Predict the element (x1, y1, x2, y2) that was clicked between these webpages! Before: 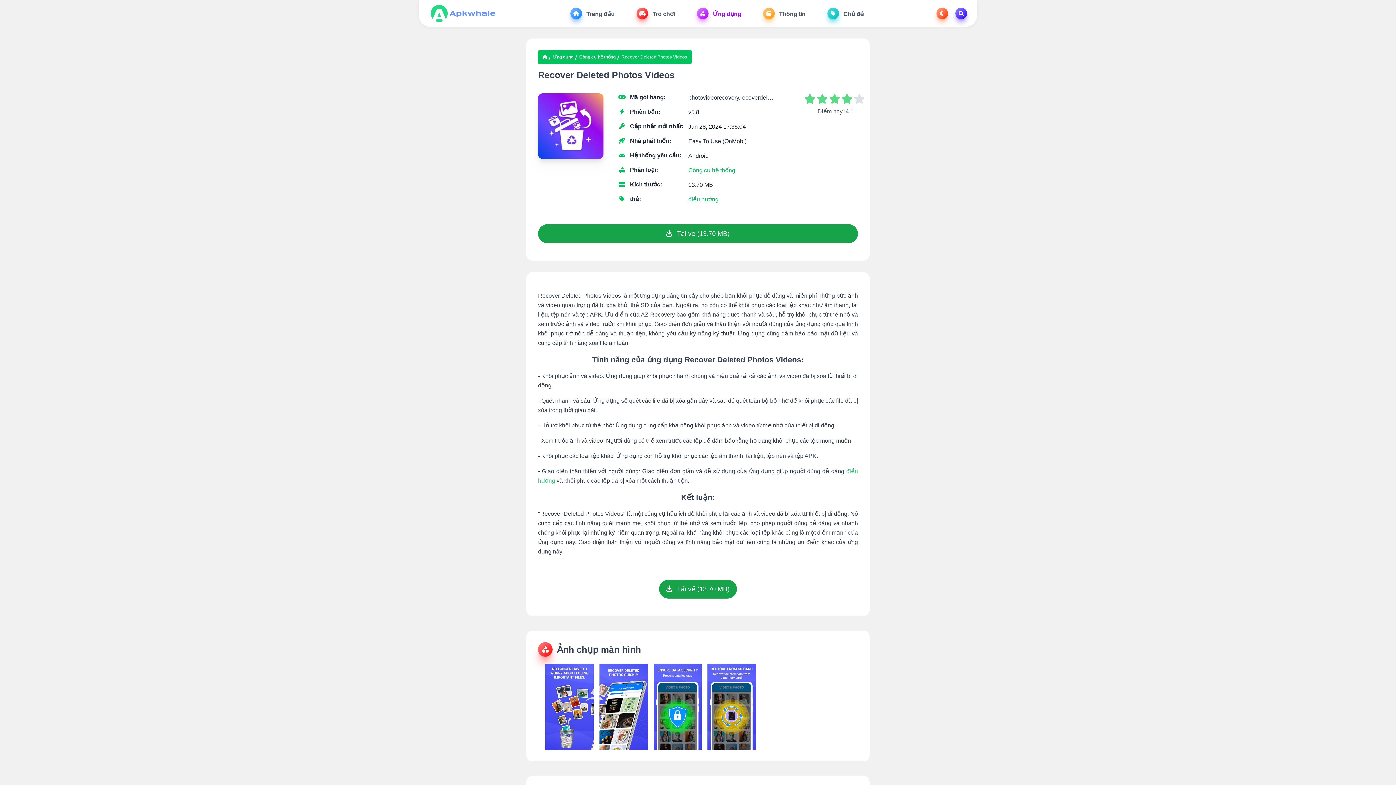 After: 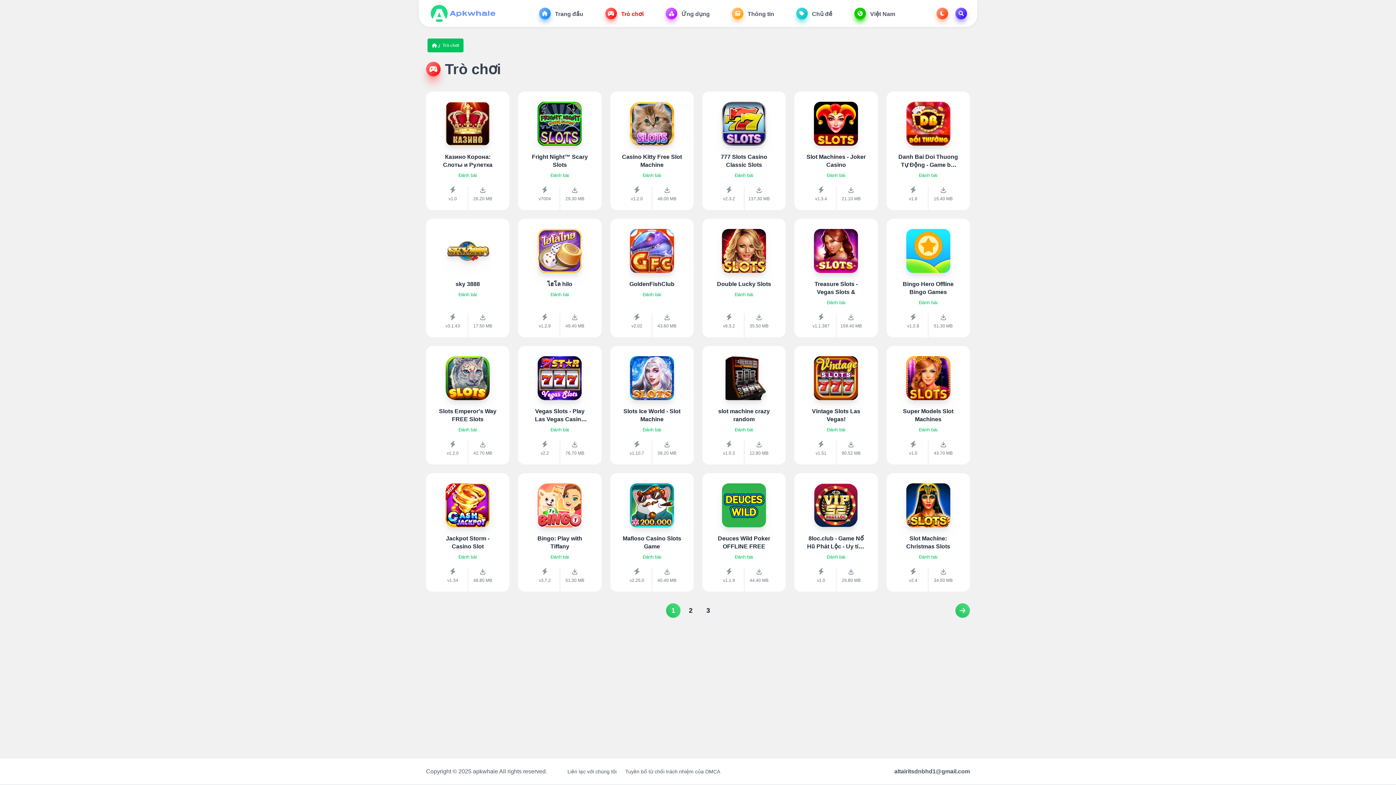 Action: bbox: (636, 7, 675, 19) label:  Trò chơi